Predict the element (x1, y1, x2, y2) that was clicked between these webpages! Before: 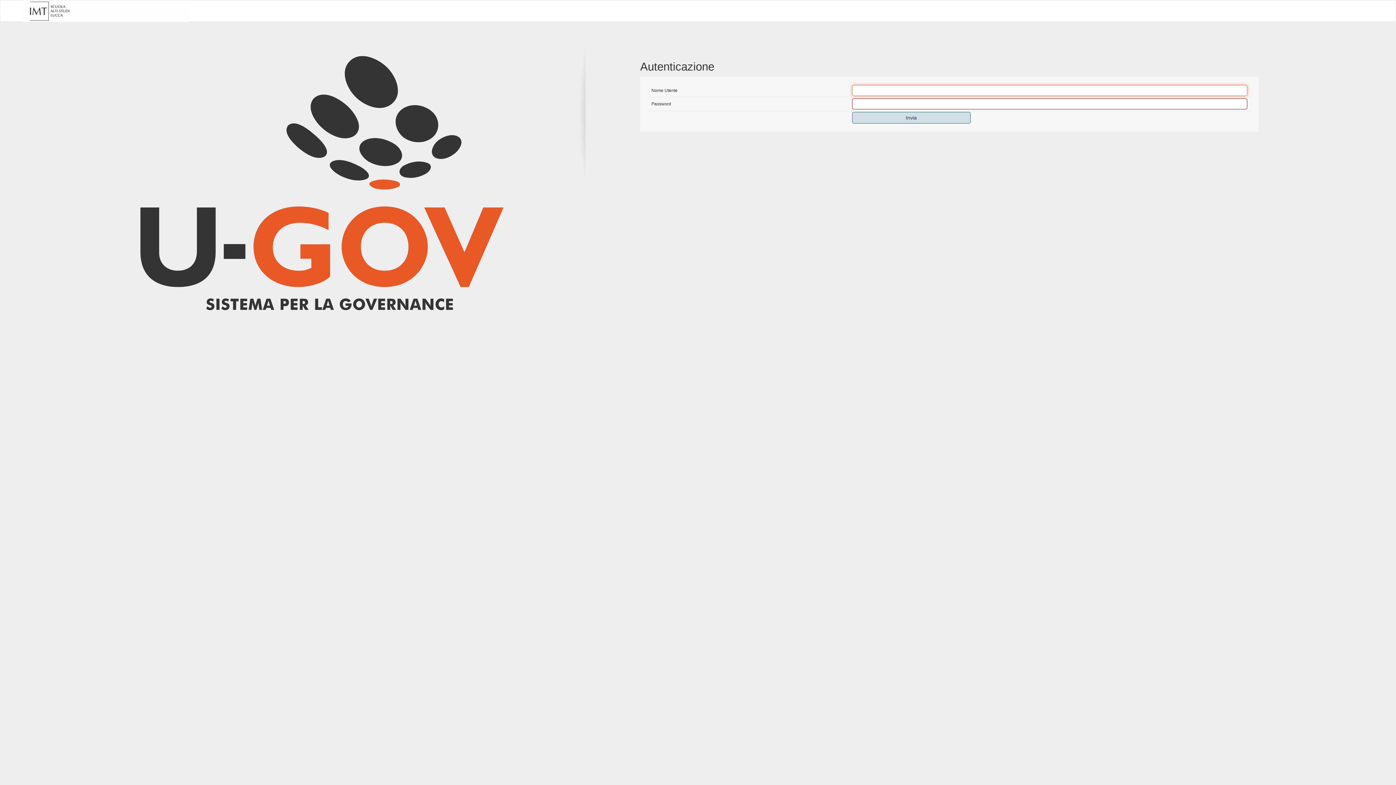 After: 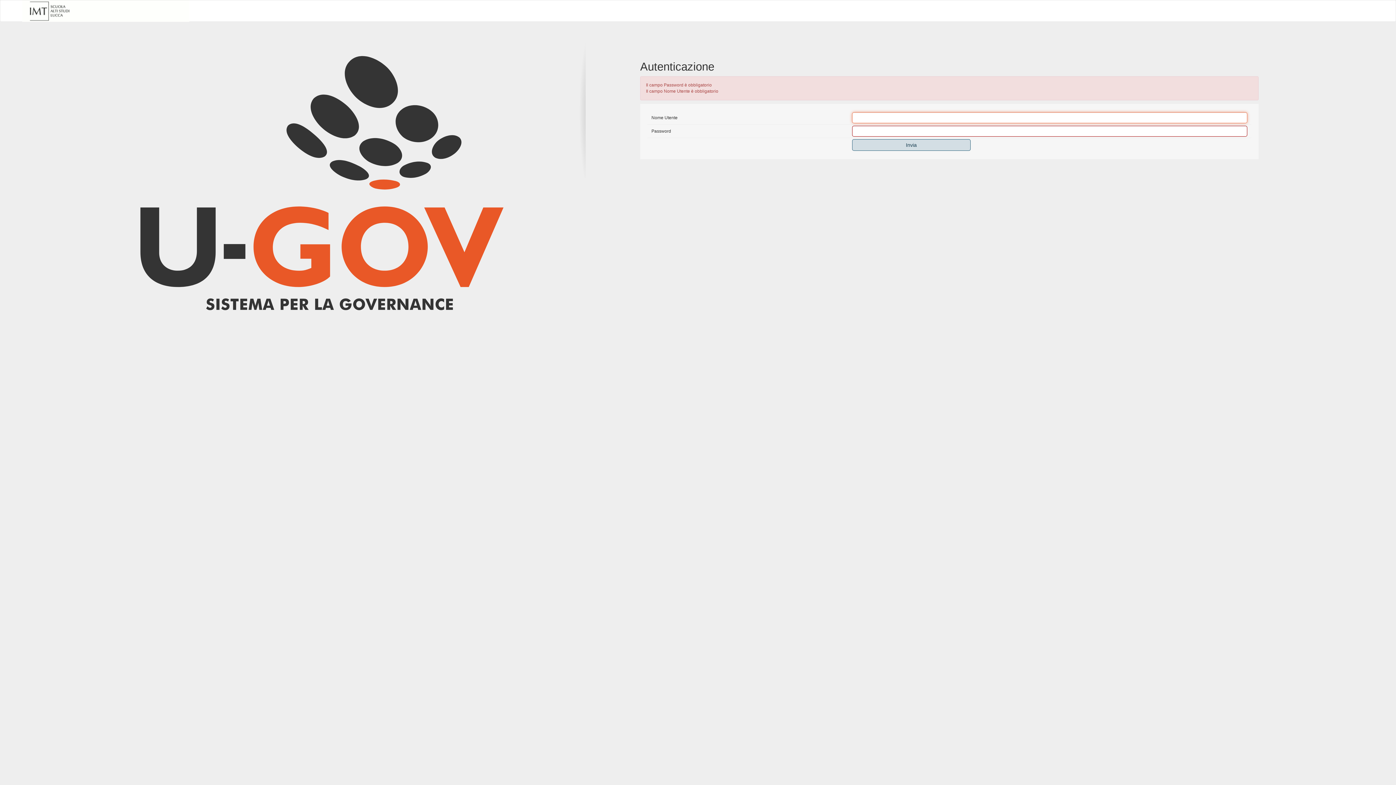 Action: label: Invia bbox: (852, 112, 970, 123)